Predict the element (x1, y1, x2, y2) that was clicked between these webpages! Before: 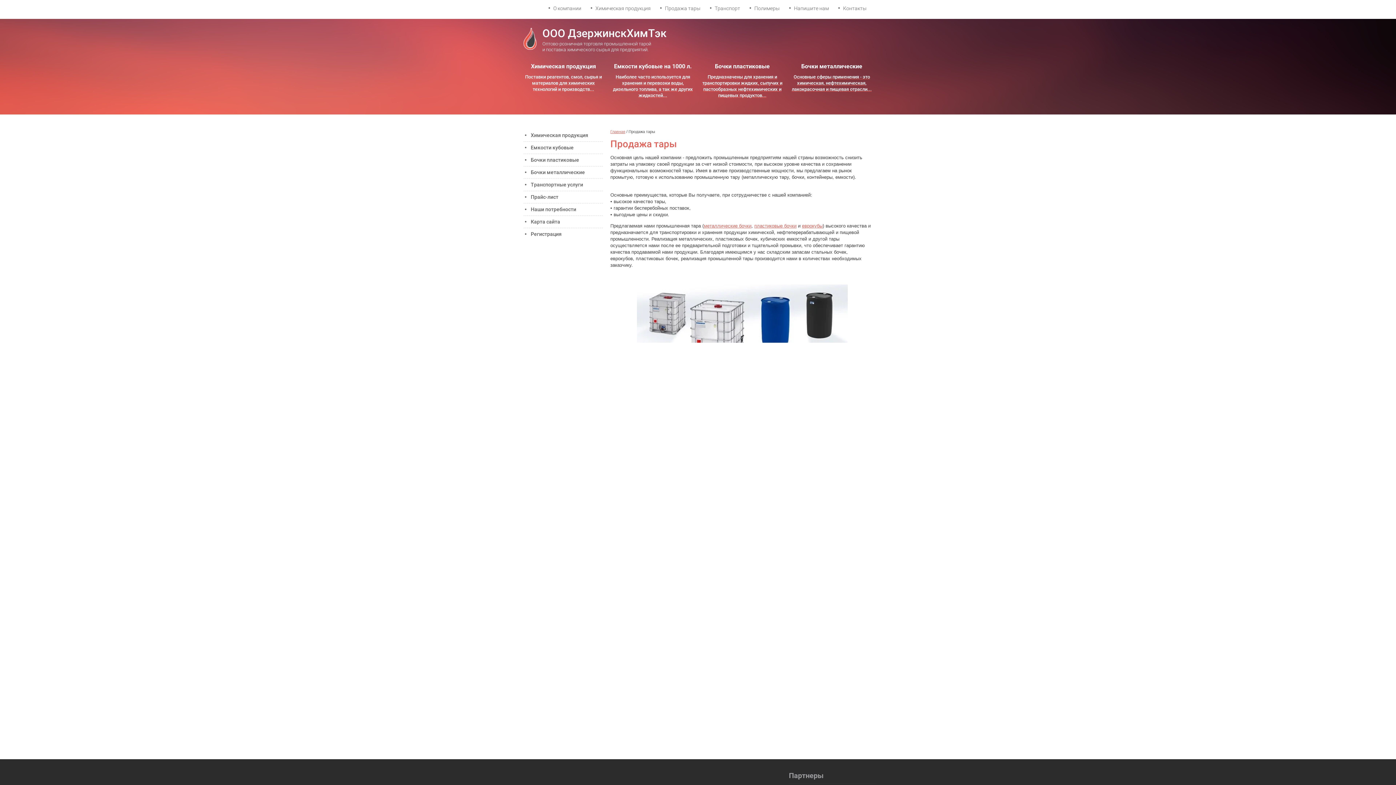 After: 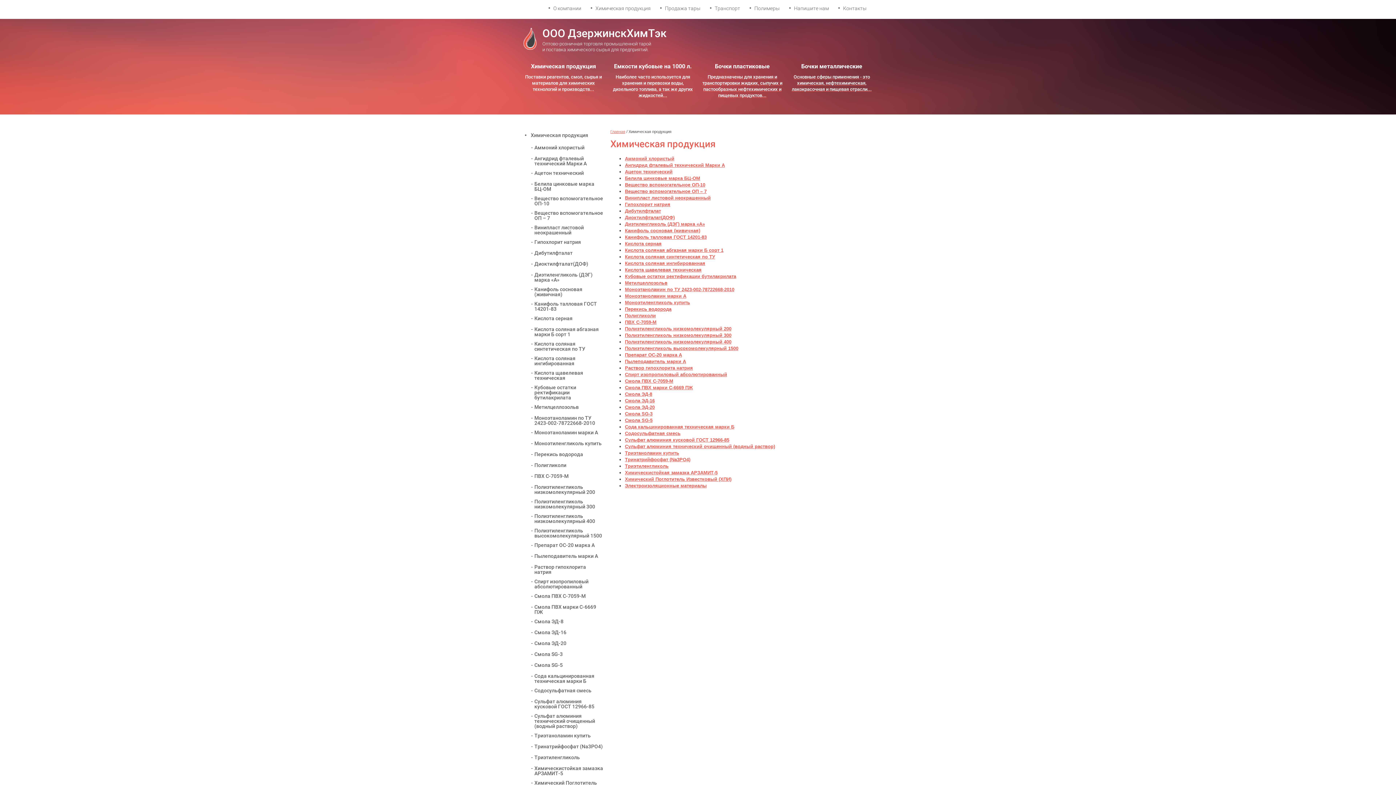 Action: bbox: (587, 5, 656, 18) label: Химическая продукция